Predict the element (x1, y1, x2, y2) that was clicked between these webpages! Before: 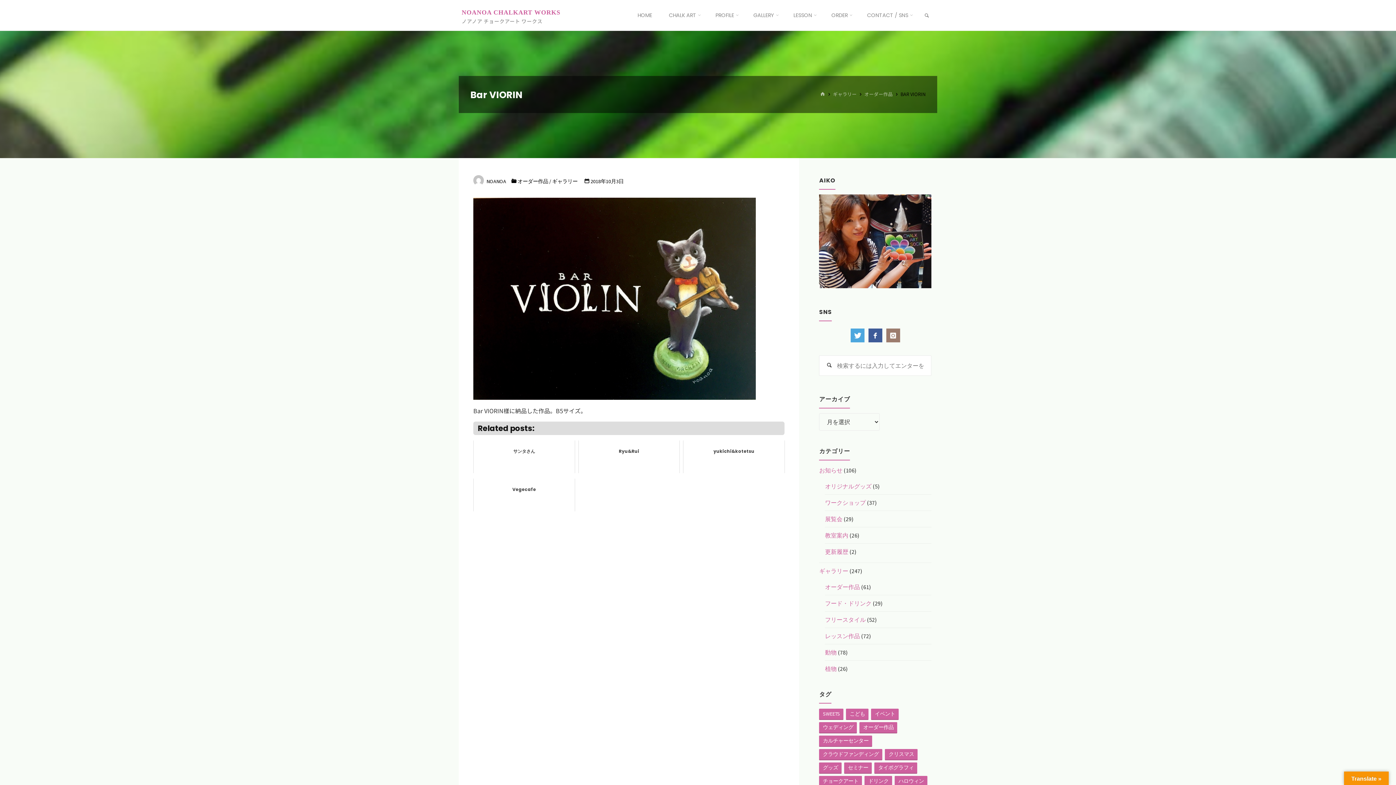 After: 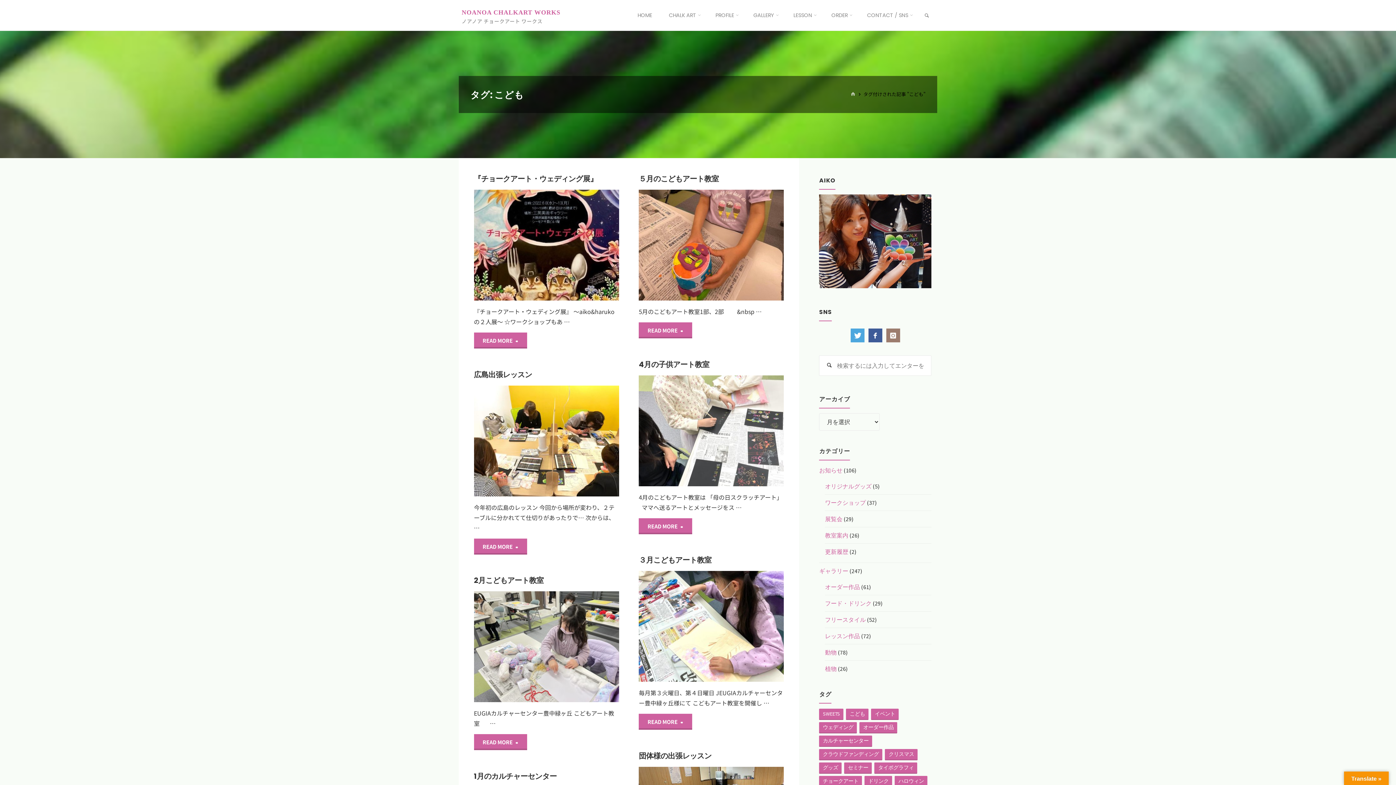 Action: label: こども (17個の項目) bbox: (846, 709, 868, 720)